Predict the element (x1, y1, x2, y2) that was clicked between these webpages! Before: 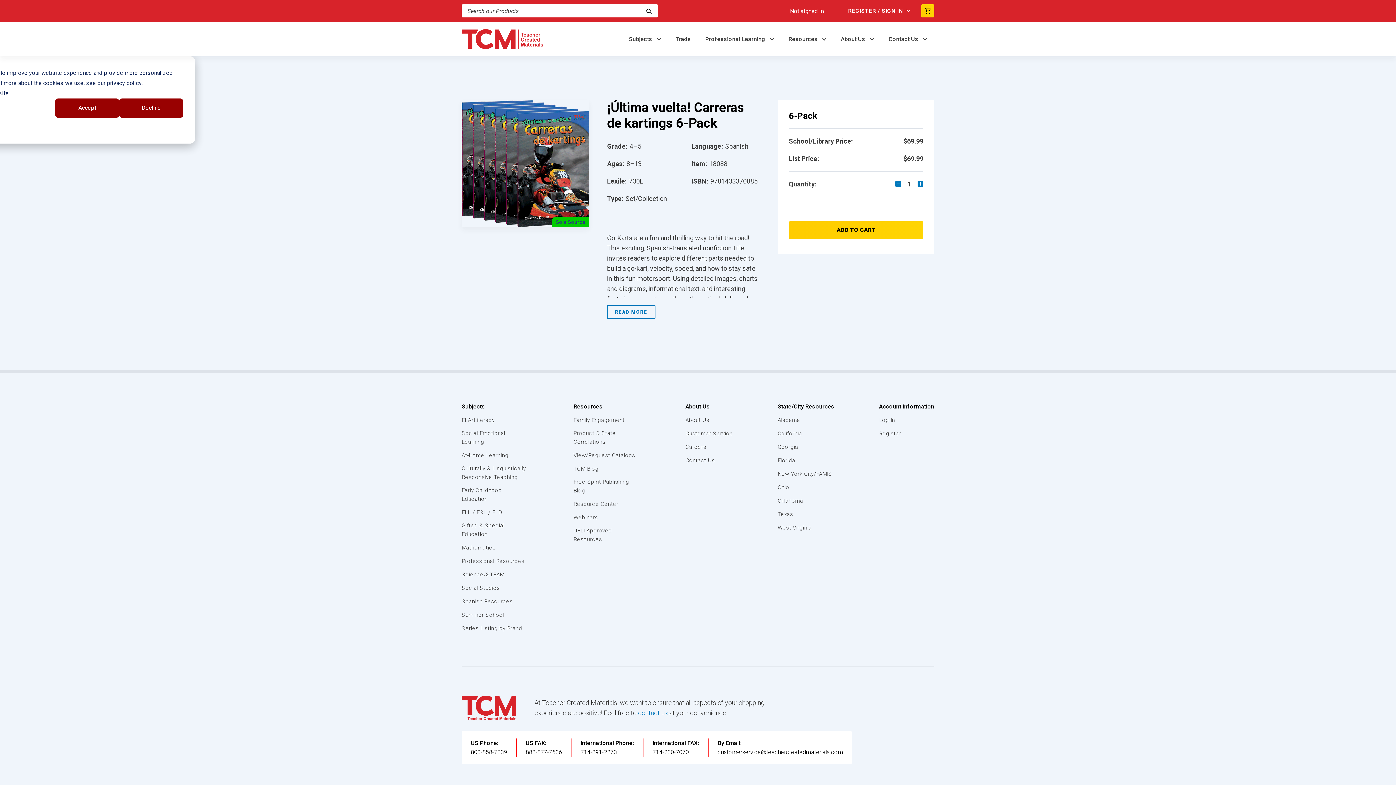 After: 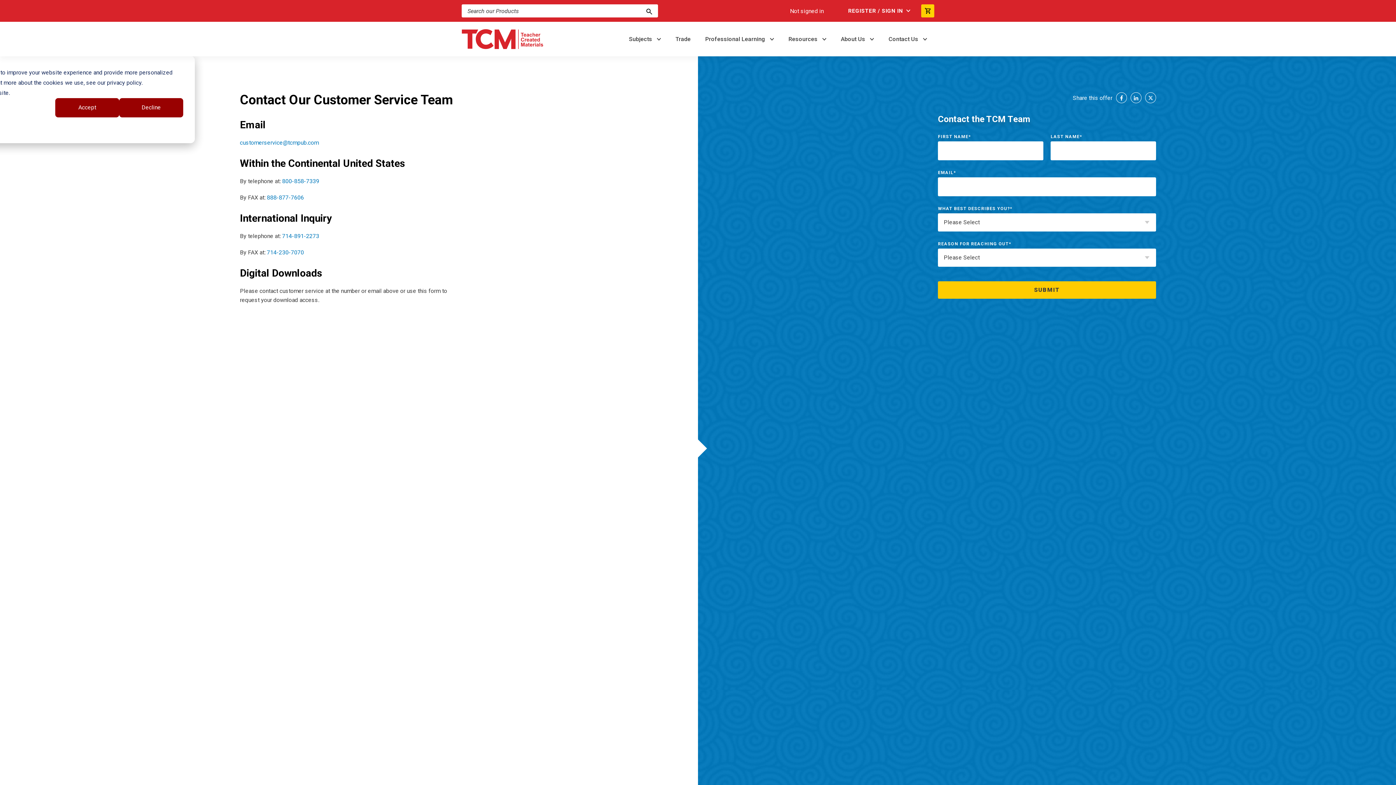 Action: label: Contact Us  bbox: (881, 34, 934, 43)